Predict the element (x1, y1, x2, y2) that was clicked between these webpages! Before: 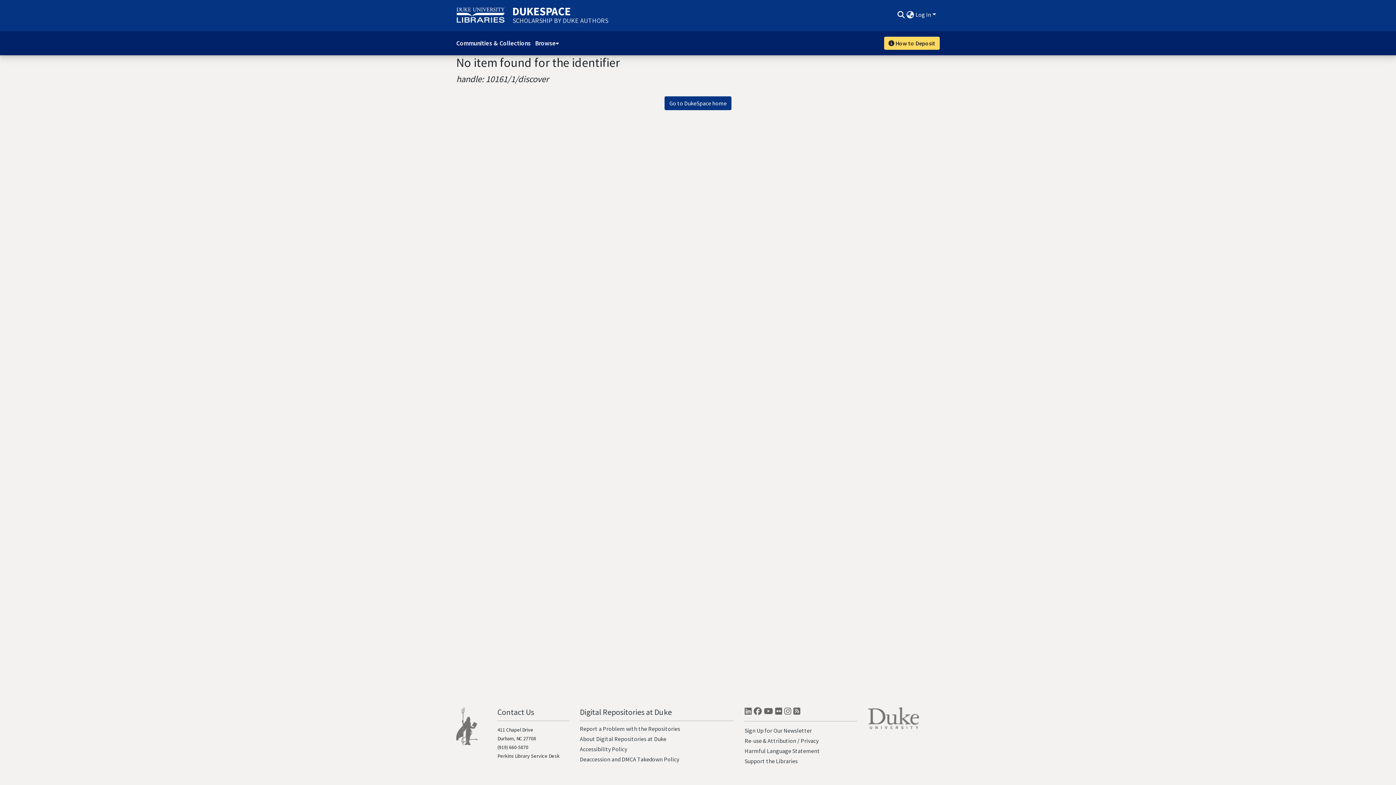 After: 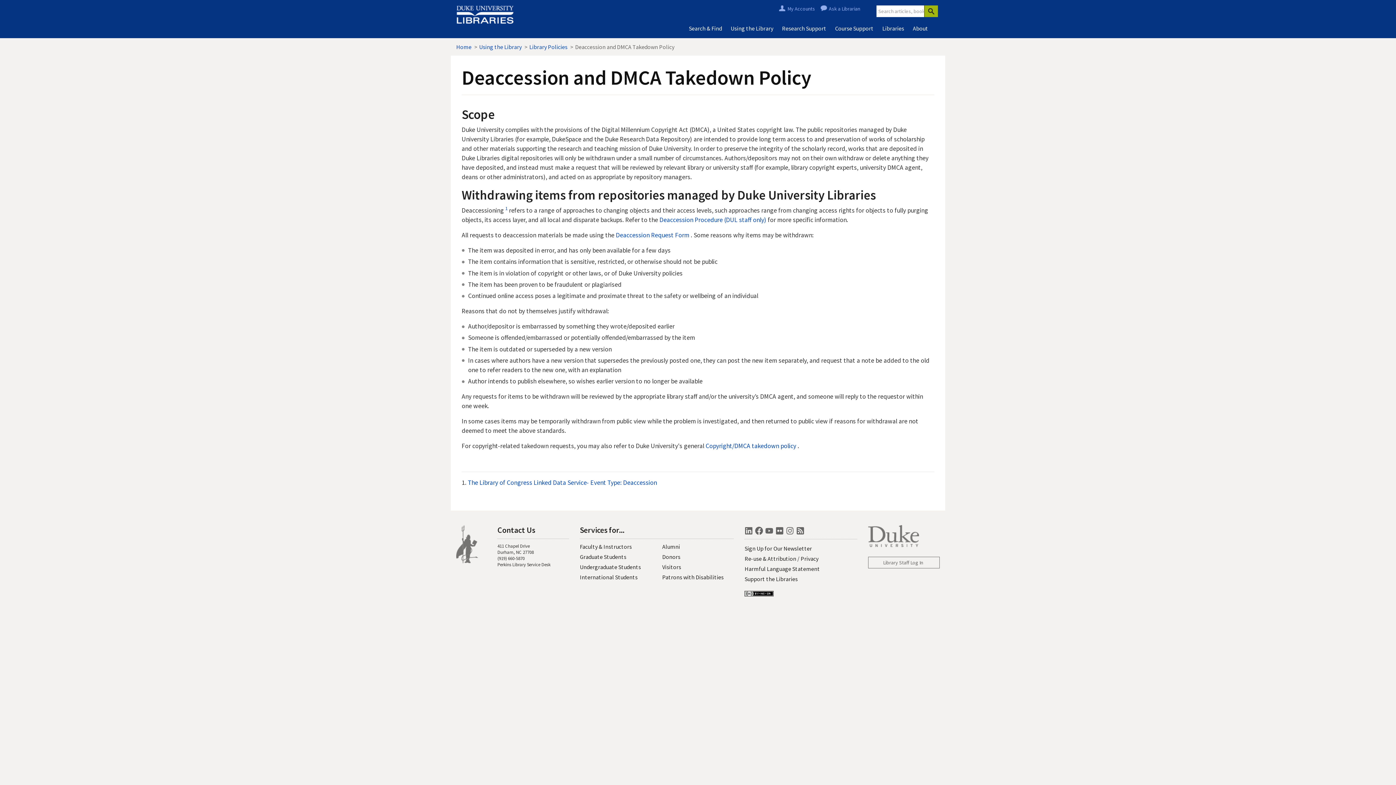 Action: bbox: (579, 756, 679, 763) label: Deaccession and DMCA Takedown Policy